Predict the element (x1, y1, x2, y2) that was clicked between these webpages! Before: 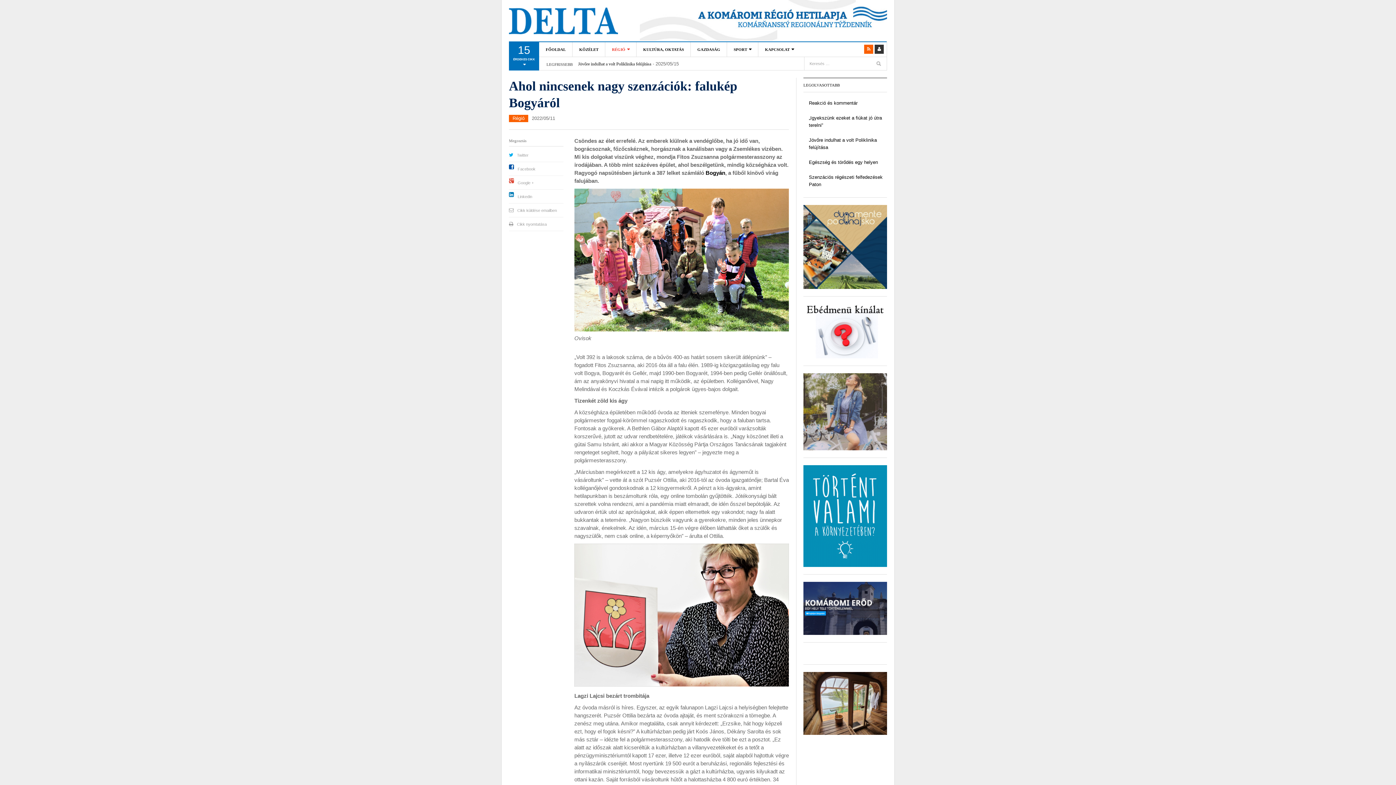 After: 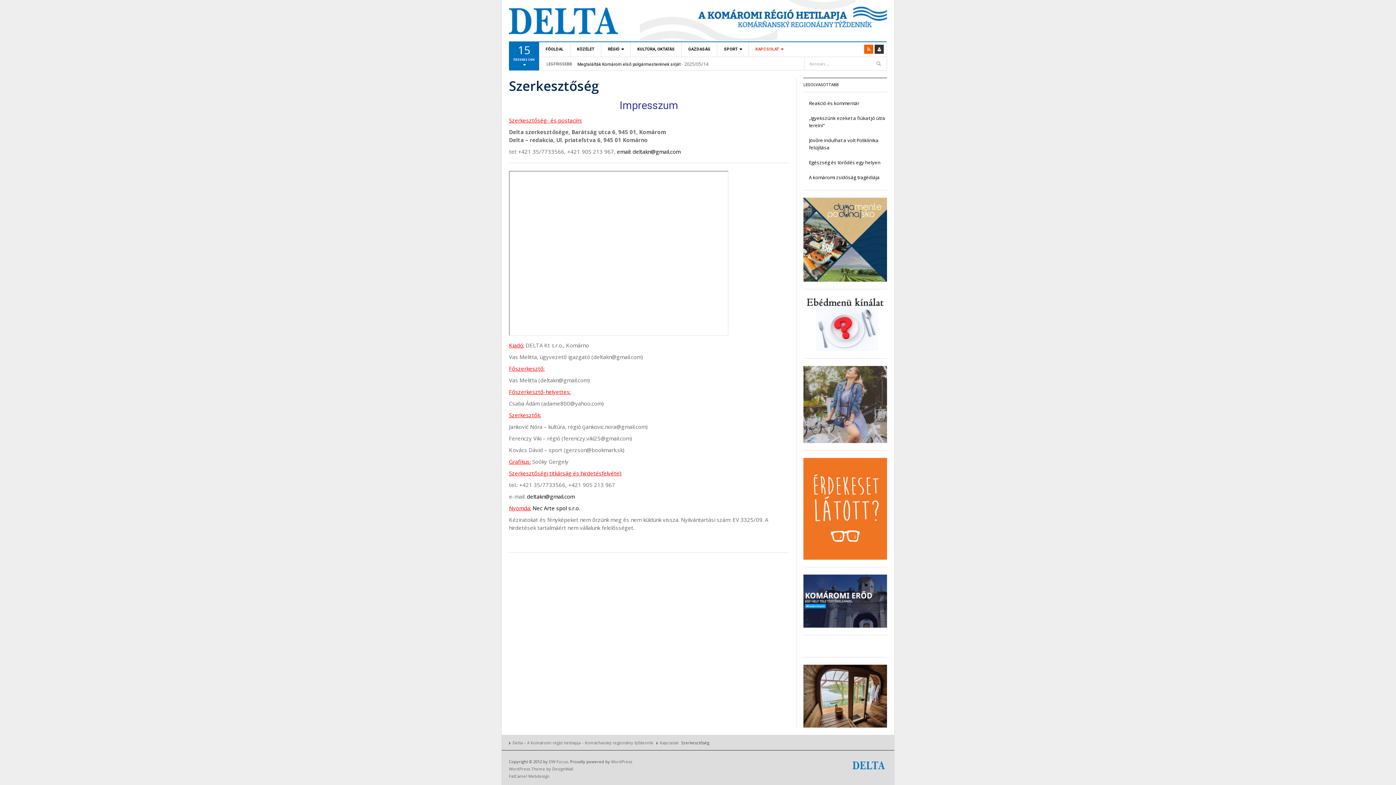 Action: bbox: (803, 513, 887, 518)